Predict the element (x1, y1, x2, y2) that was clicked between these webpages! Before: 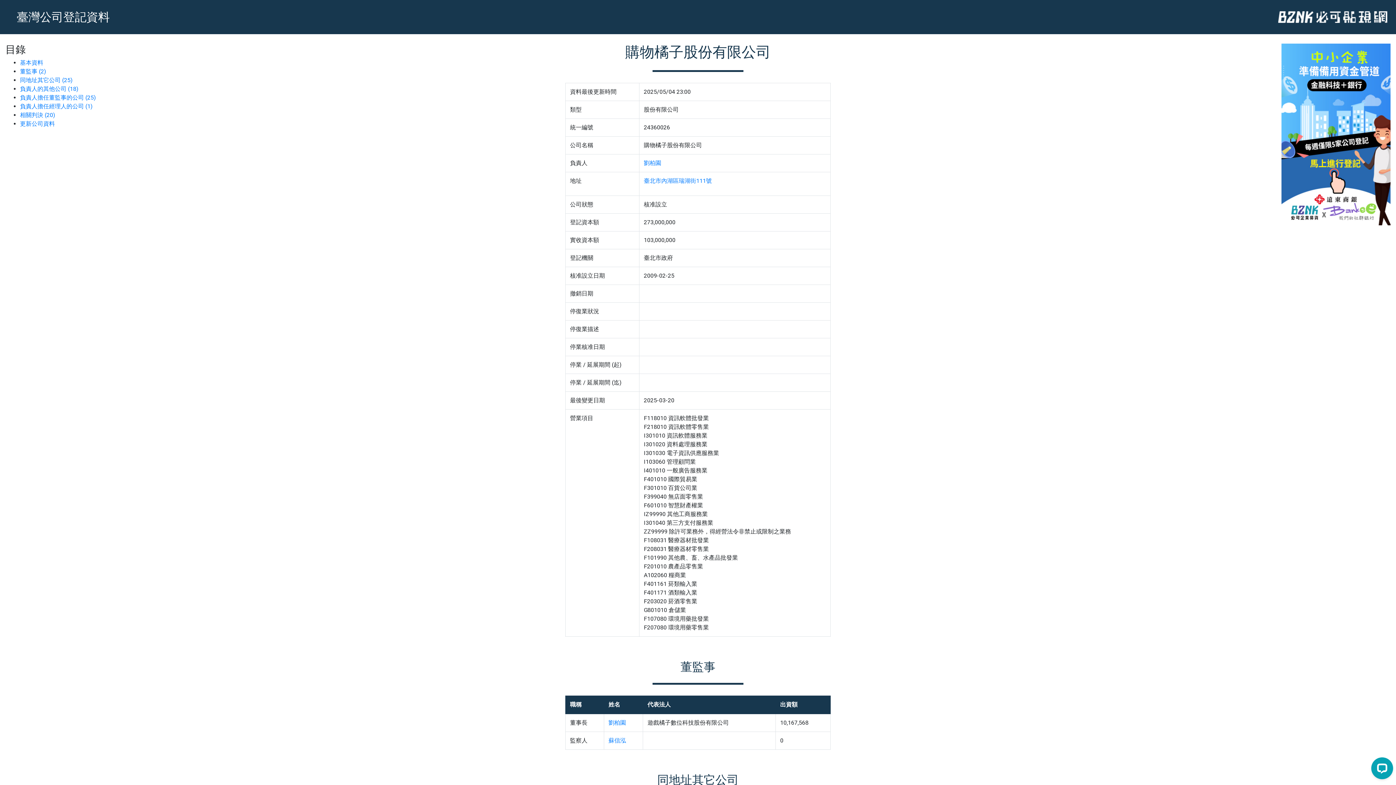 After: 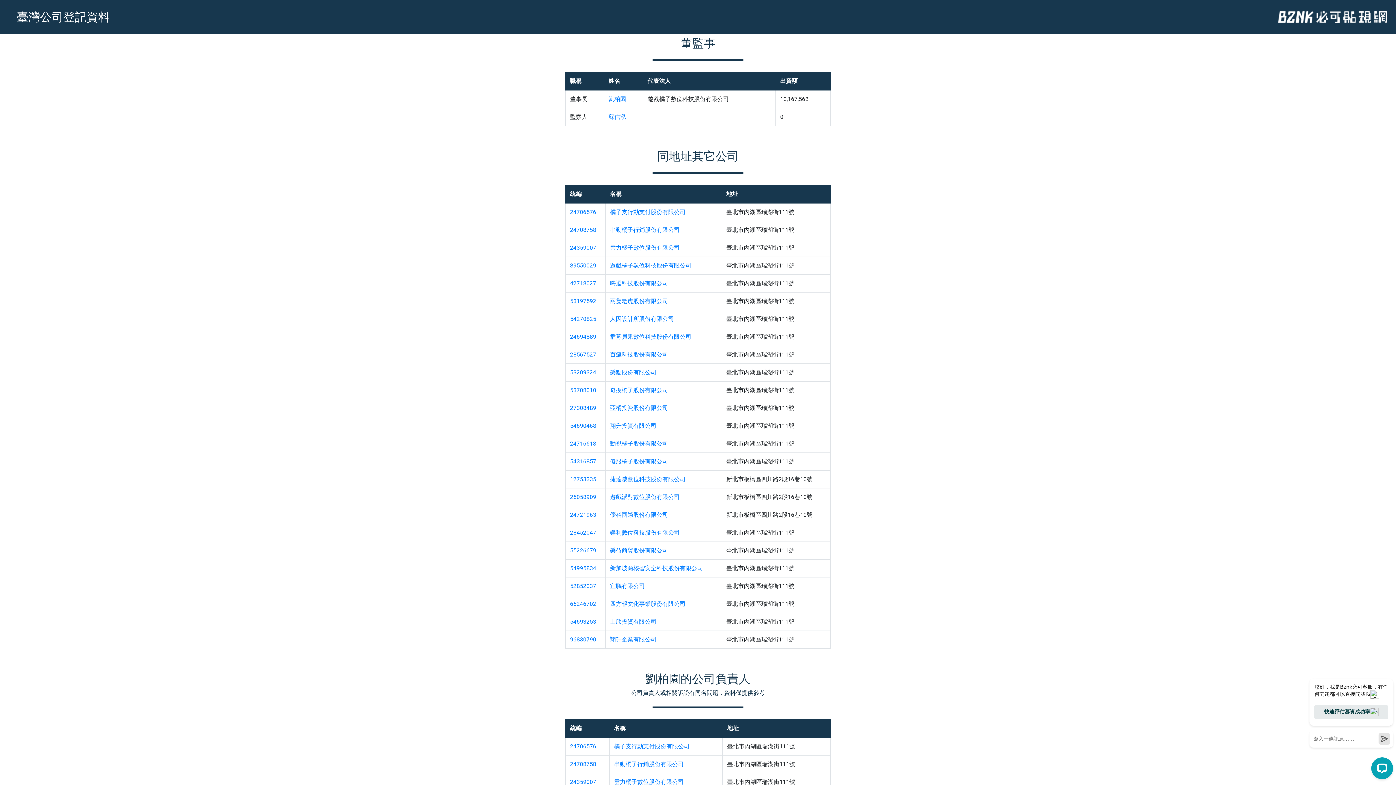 Action: label: 董監事 (2) bbox: (20, 68, 45, 74)